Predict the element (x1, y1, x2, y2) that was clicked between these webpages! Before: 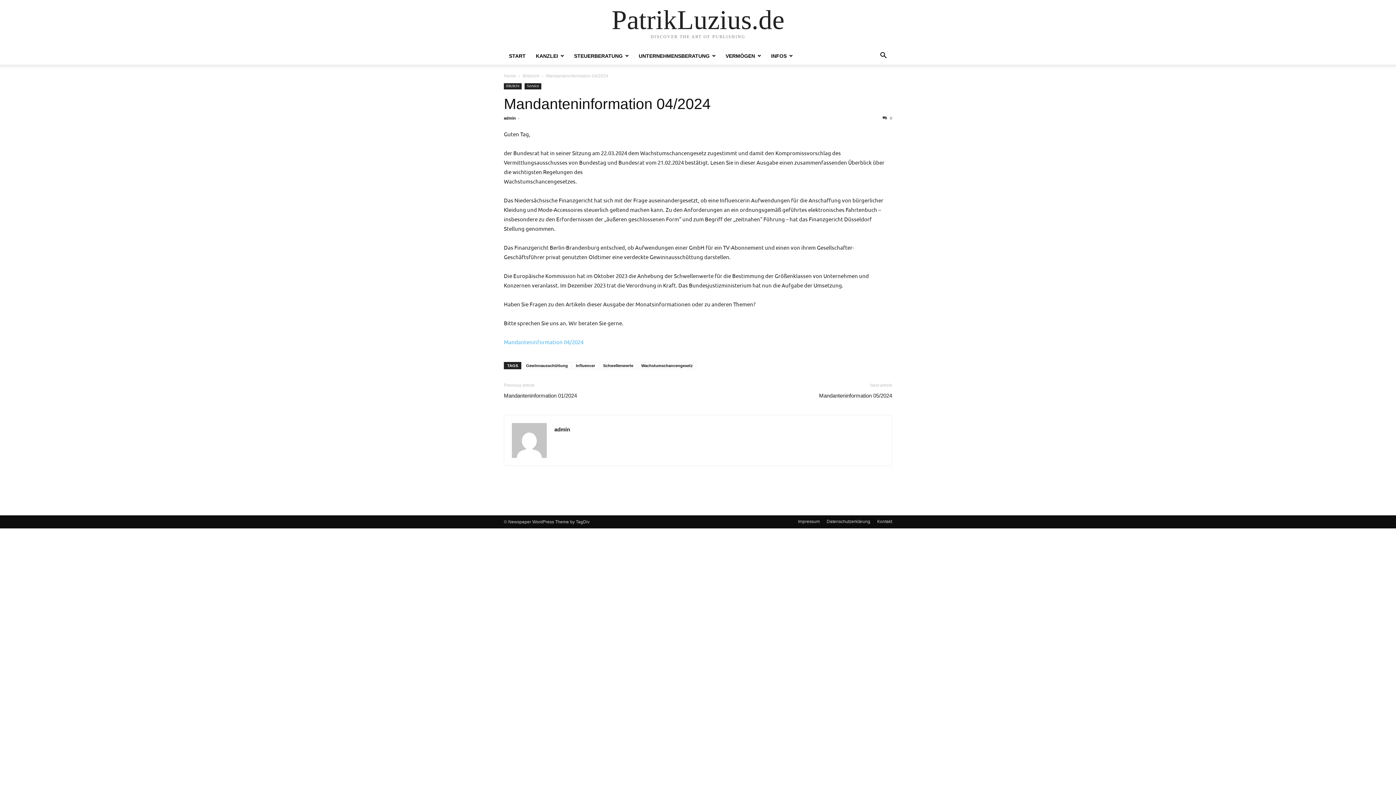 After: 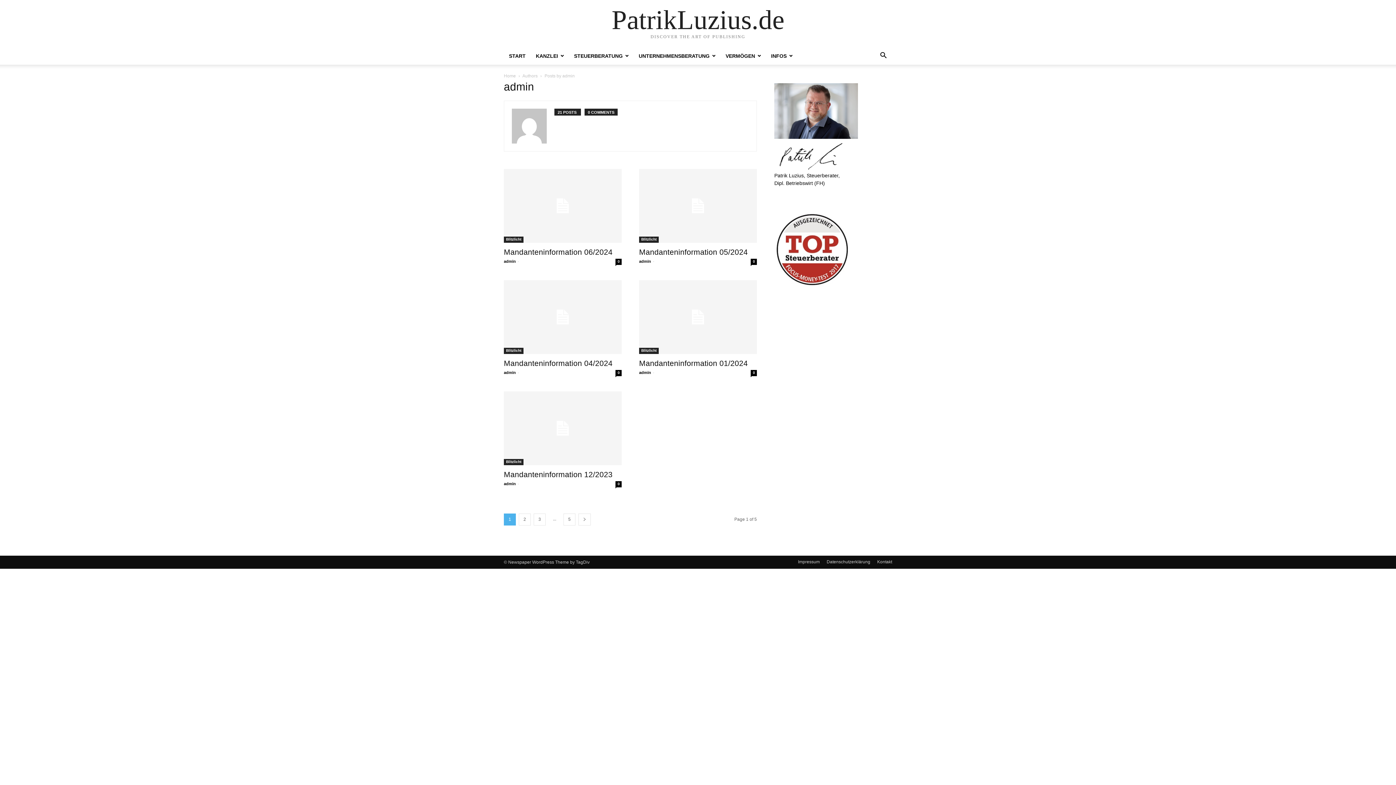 Action: label: admin bbox: (554, 426, 570, 432)